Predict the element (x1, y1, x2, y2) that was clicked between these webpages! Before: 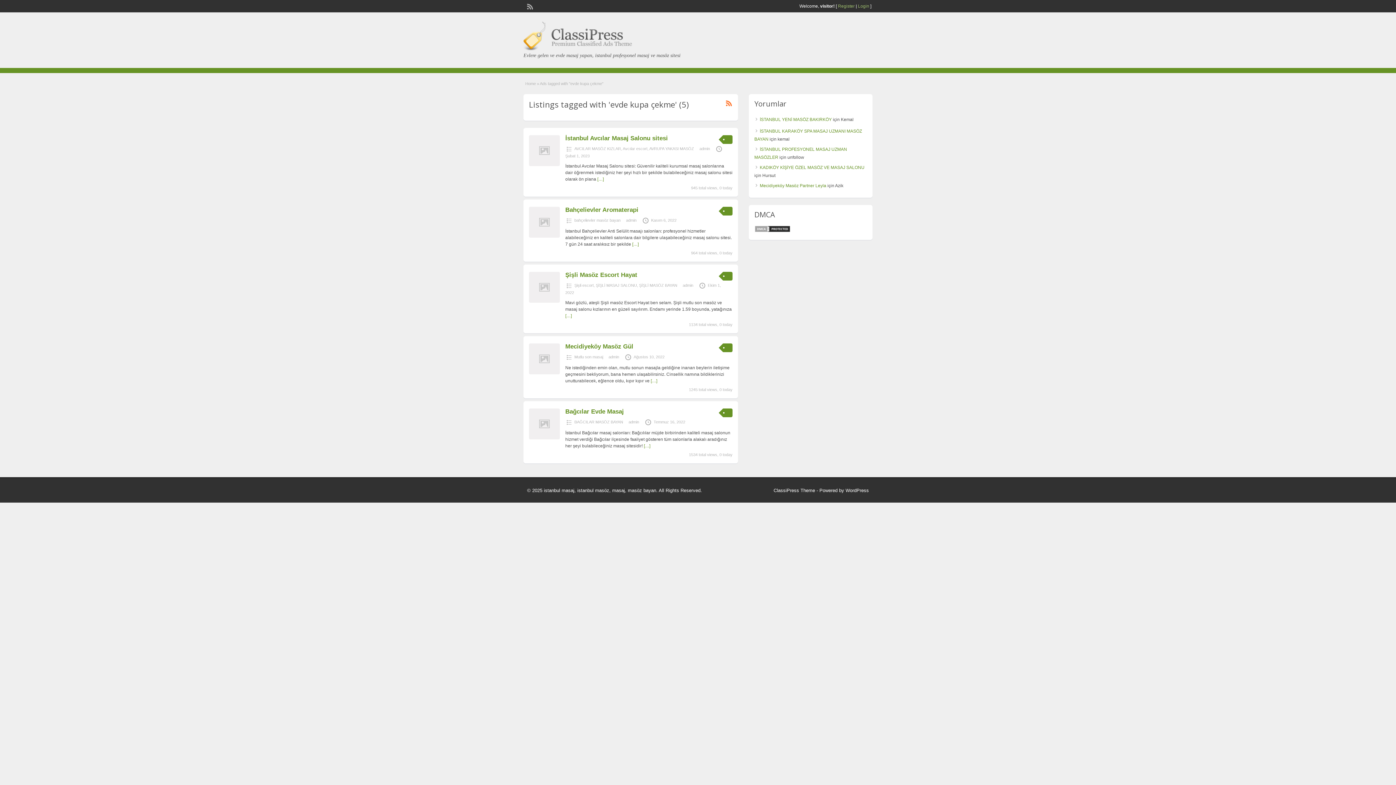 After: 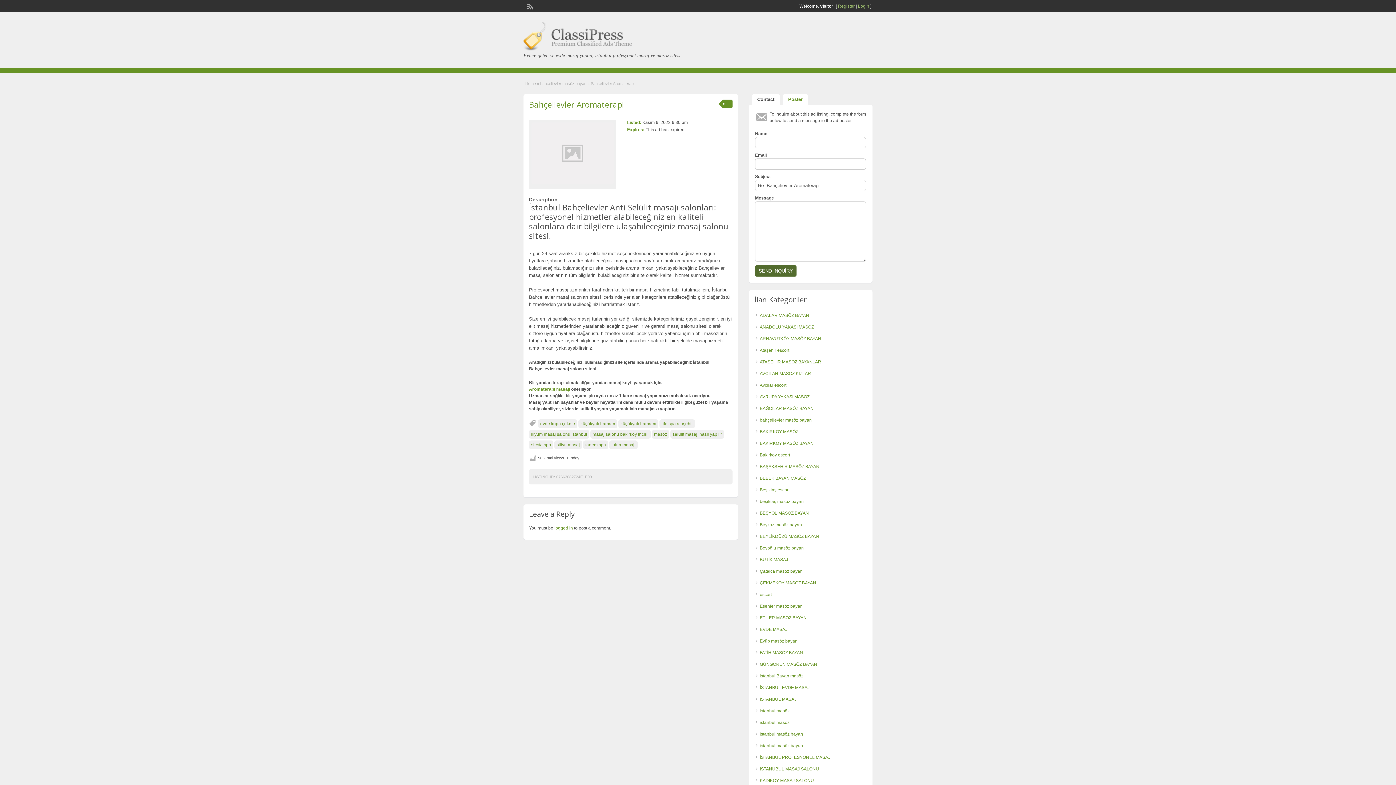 Action: bbox: (565, 206, 638, 213) label: Bahçelievler Aromaterapi